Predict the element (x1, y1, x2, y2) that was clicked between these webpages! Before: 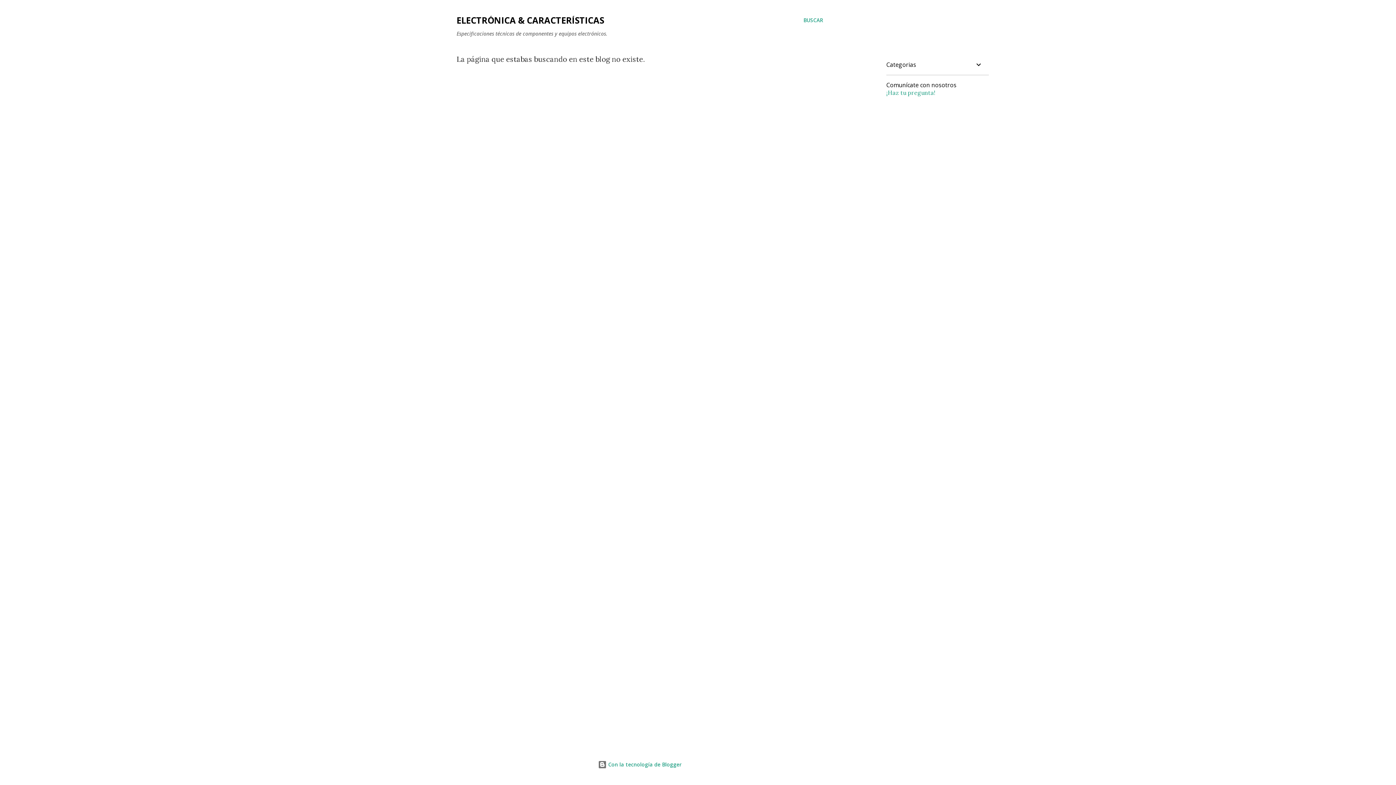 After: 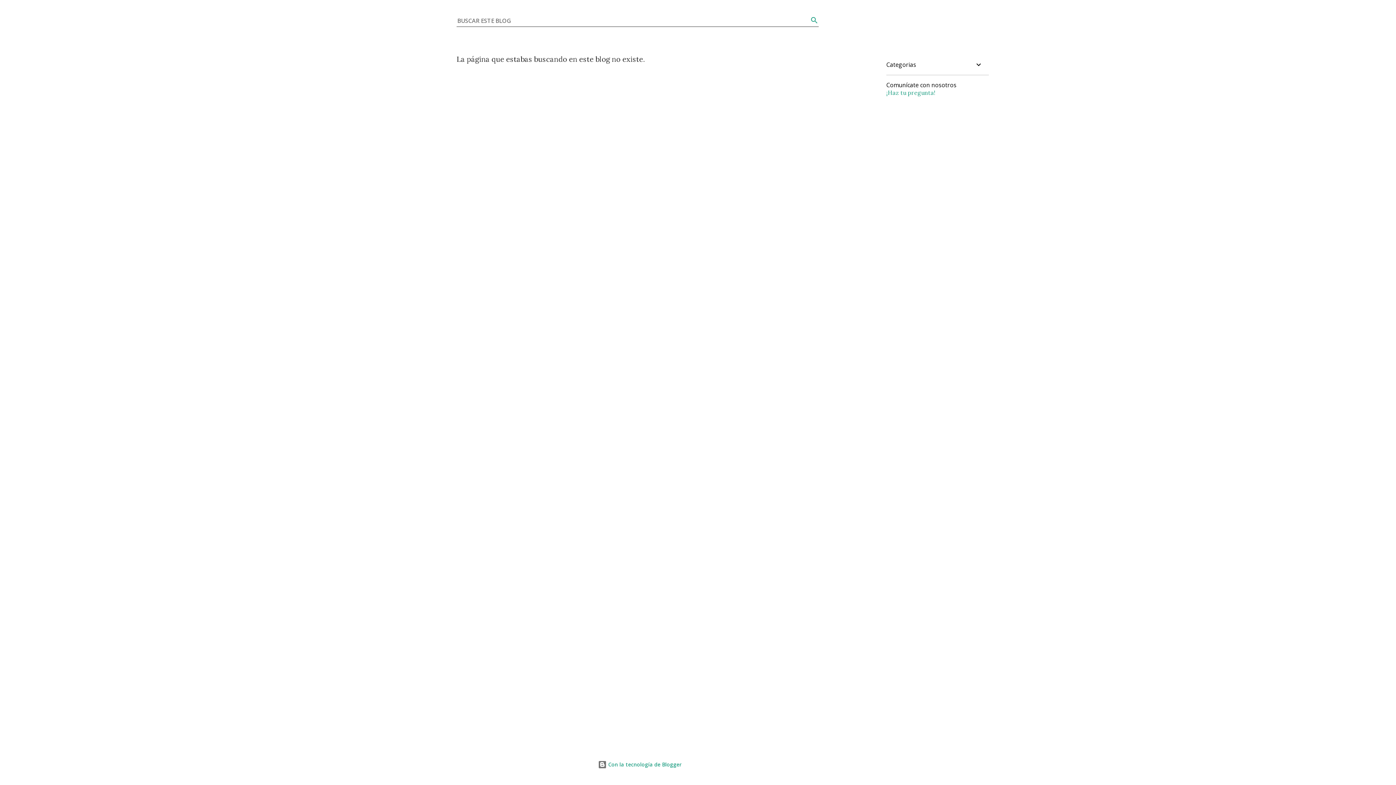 Action: label: Buscar bbox: (803, 16, 823, 24)